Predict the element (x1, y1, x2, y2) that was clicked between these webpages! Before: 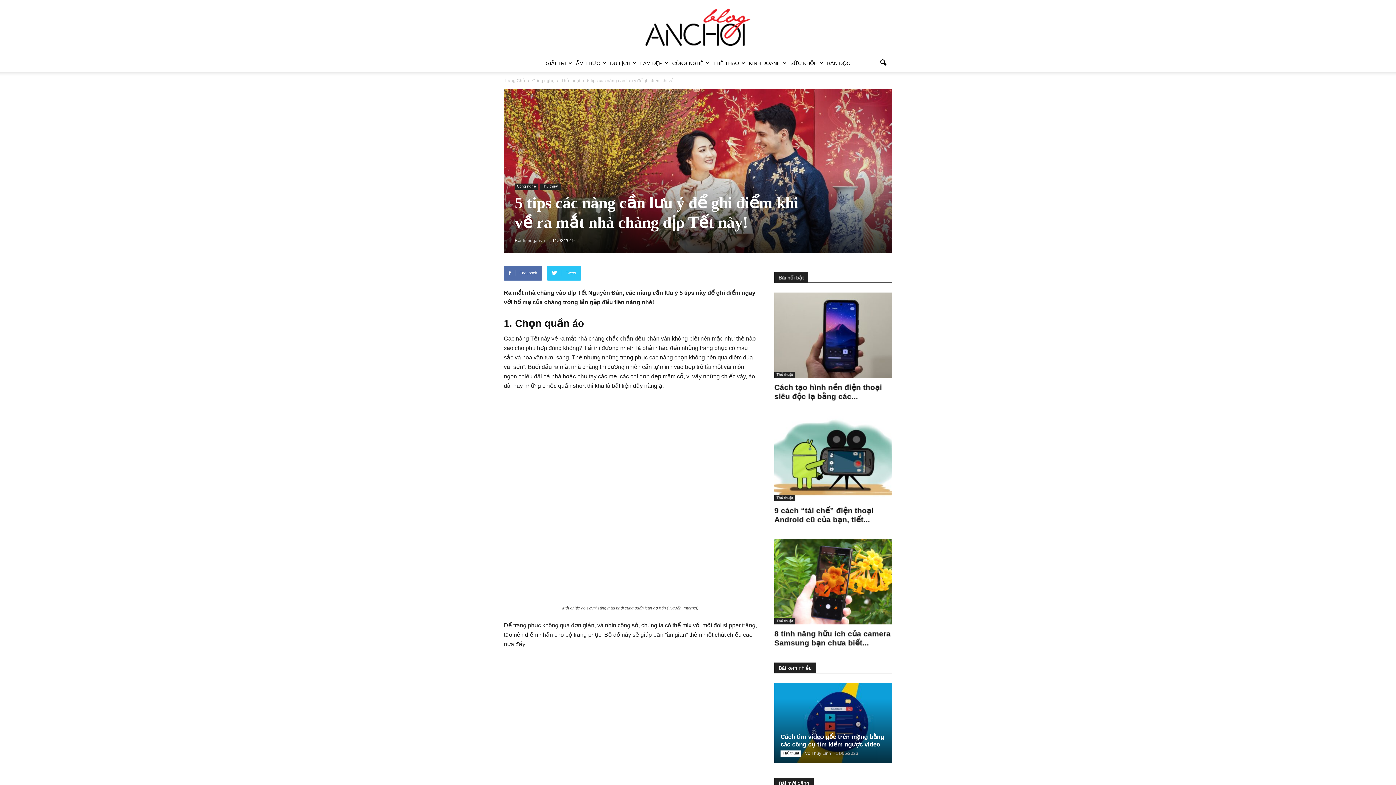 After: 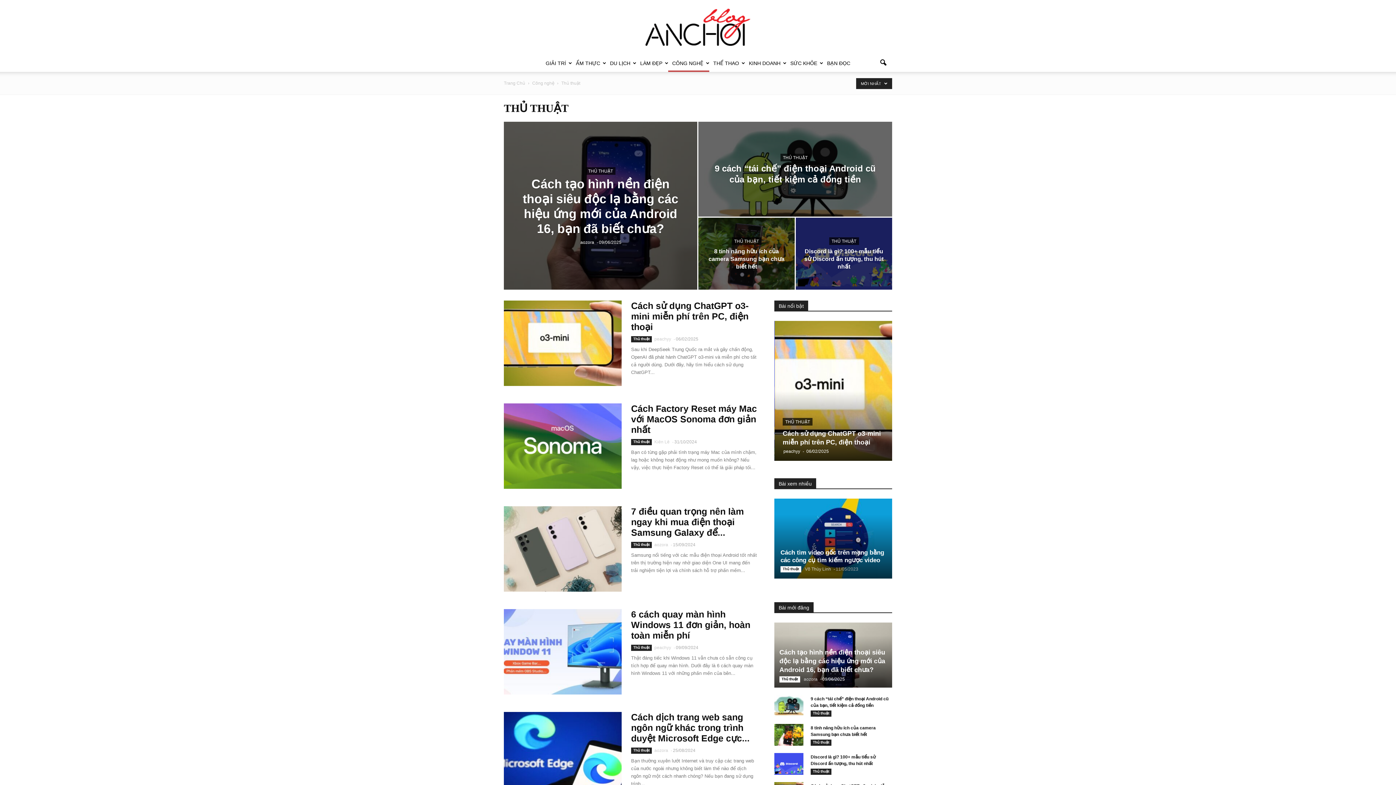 Action: bbox: (540, 183, 560, 189) label: Thủ thuật